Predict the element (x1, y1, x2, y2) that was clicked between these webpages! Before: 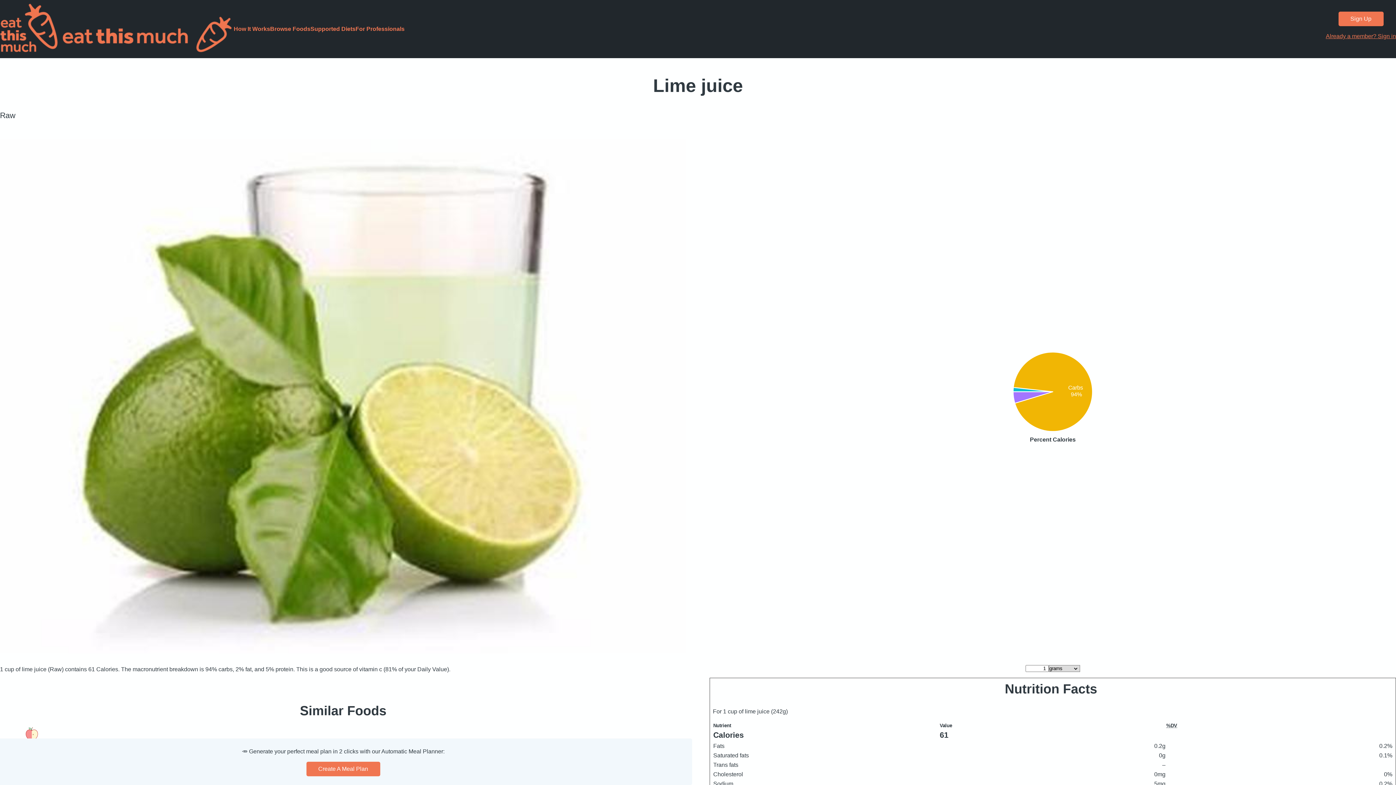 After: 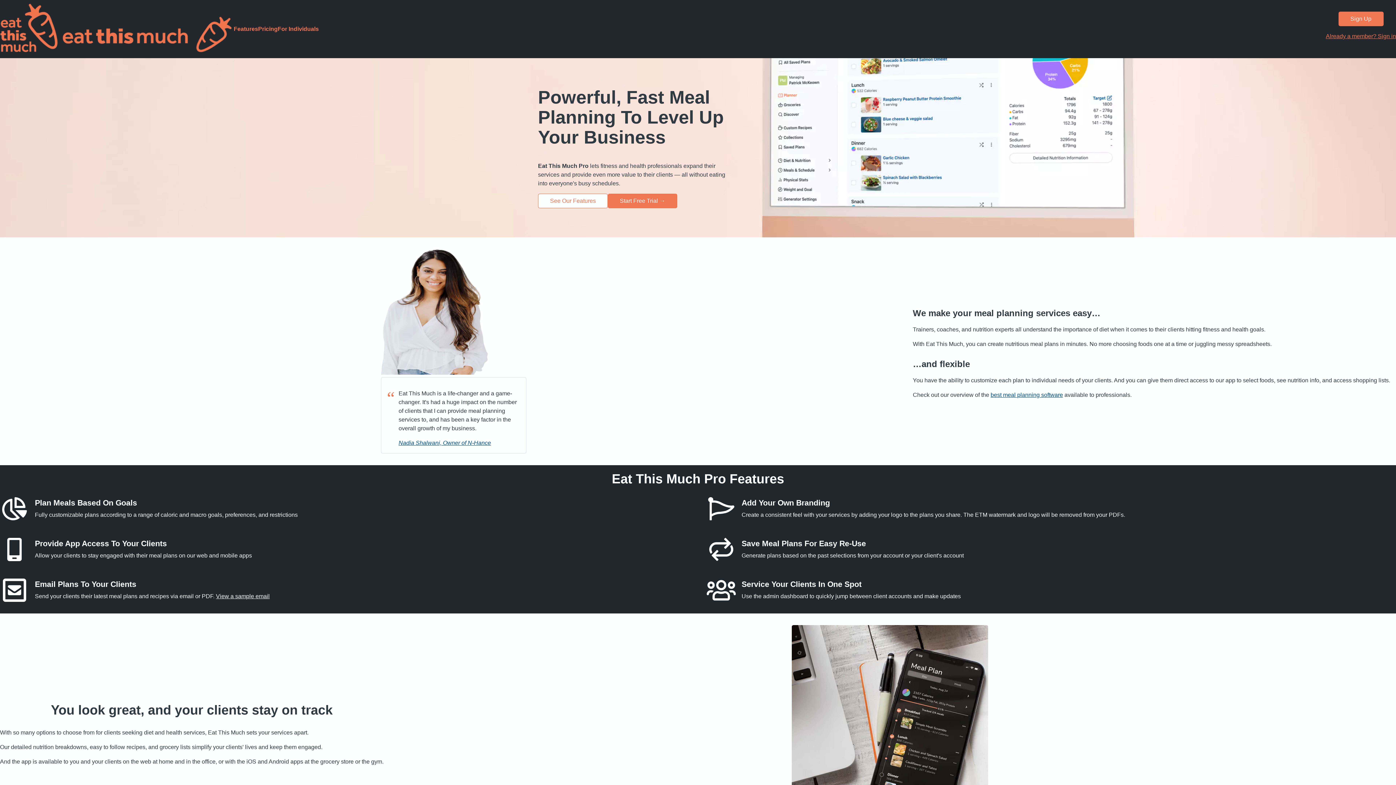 Action: bbox: (355, 25, 404, 32) label: For Professionals